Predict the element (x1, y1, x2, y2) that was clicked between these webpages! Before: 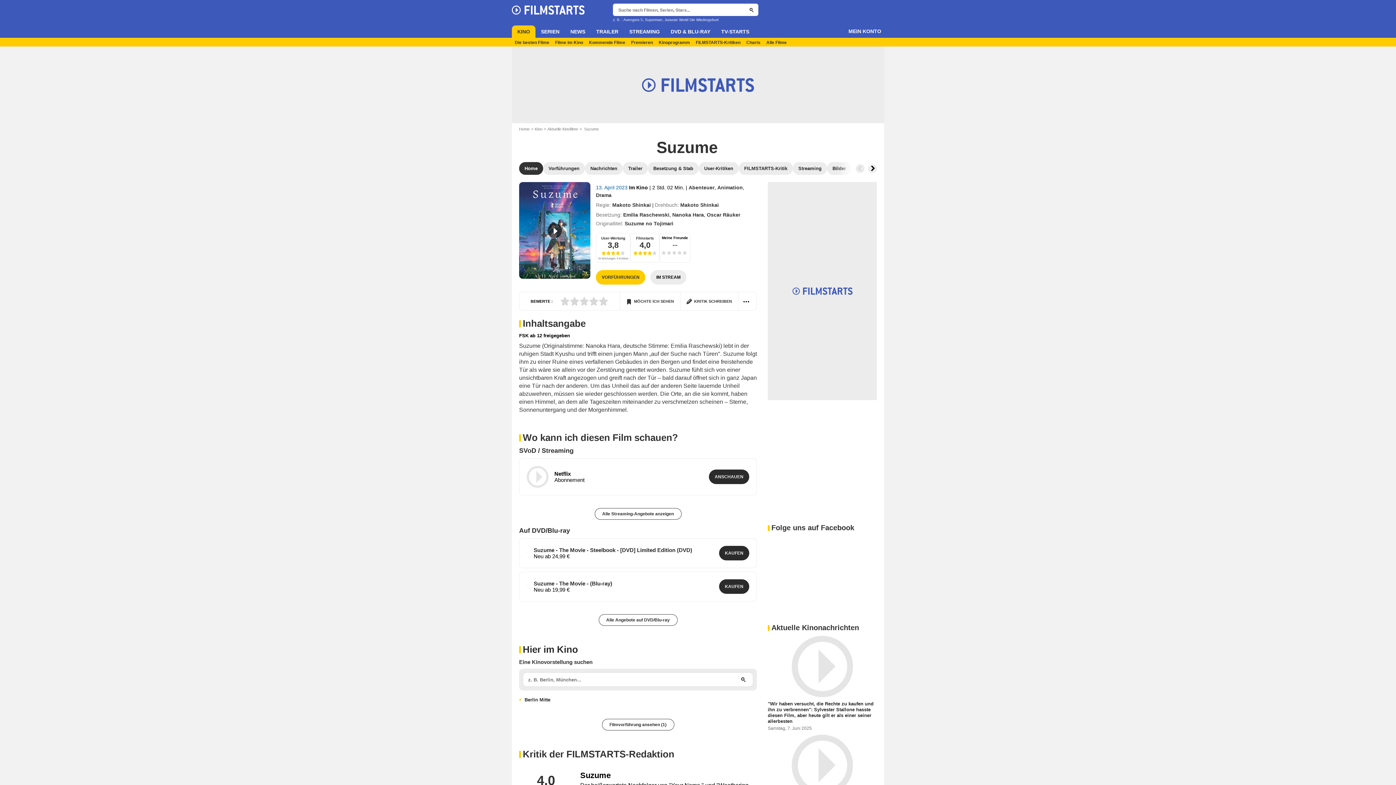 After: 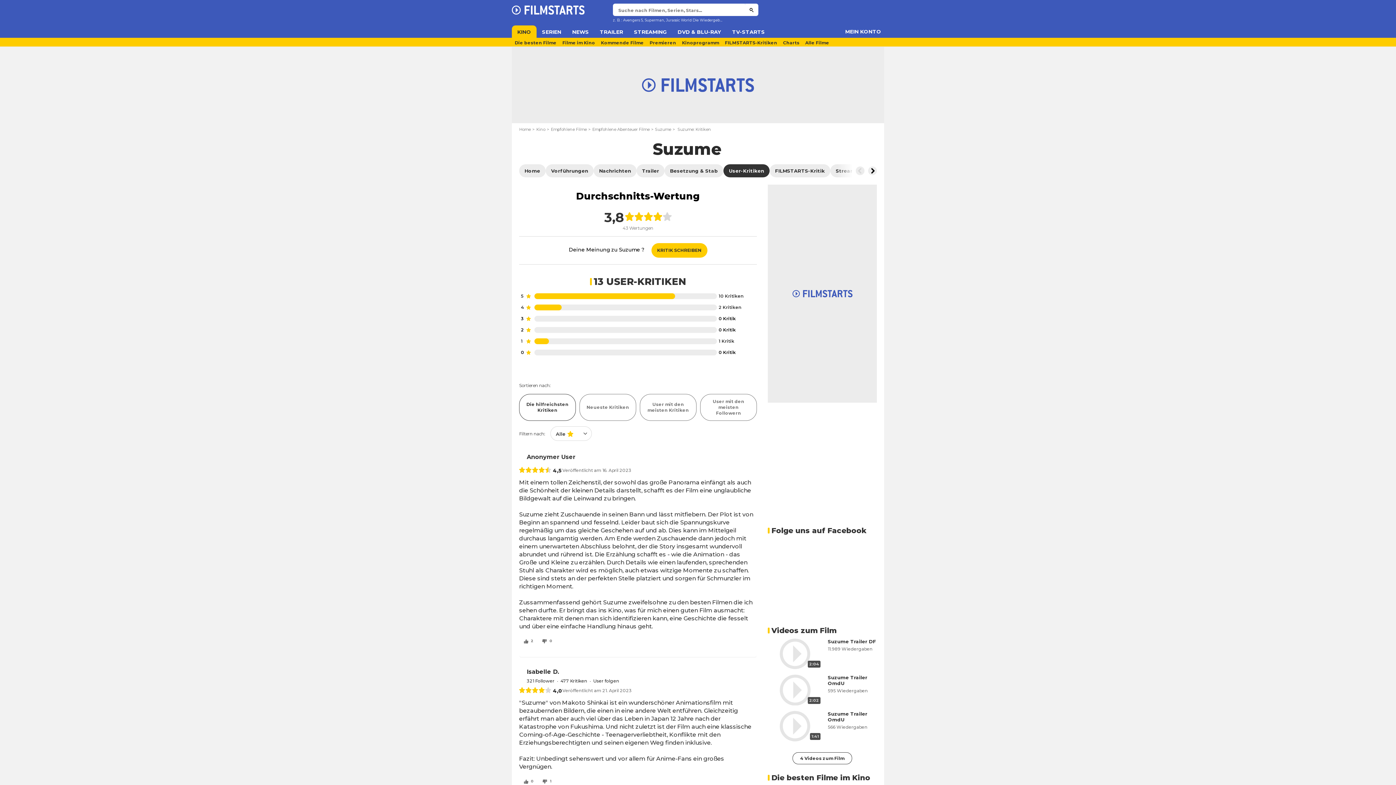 Action: label: User-Wertung bbox: (601, 236, 625, 240)